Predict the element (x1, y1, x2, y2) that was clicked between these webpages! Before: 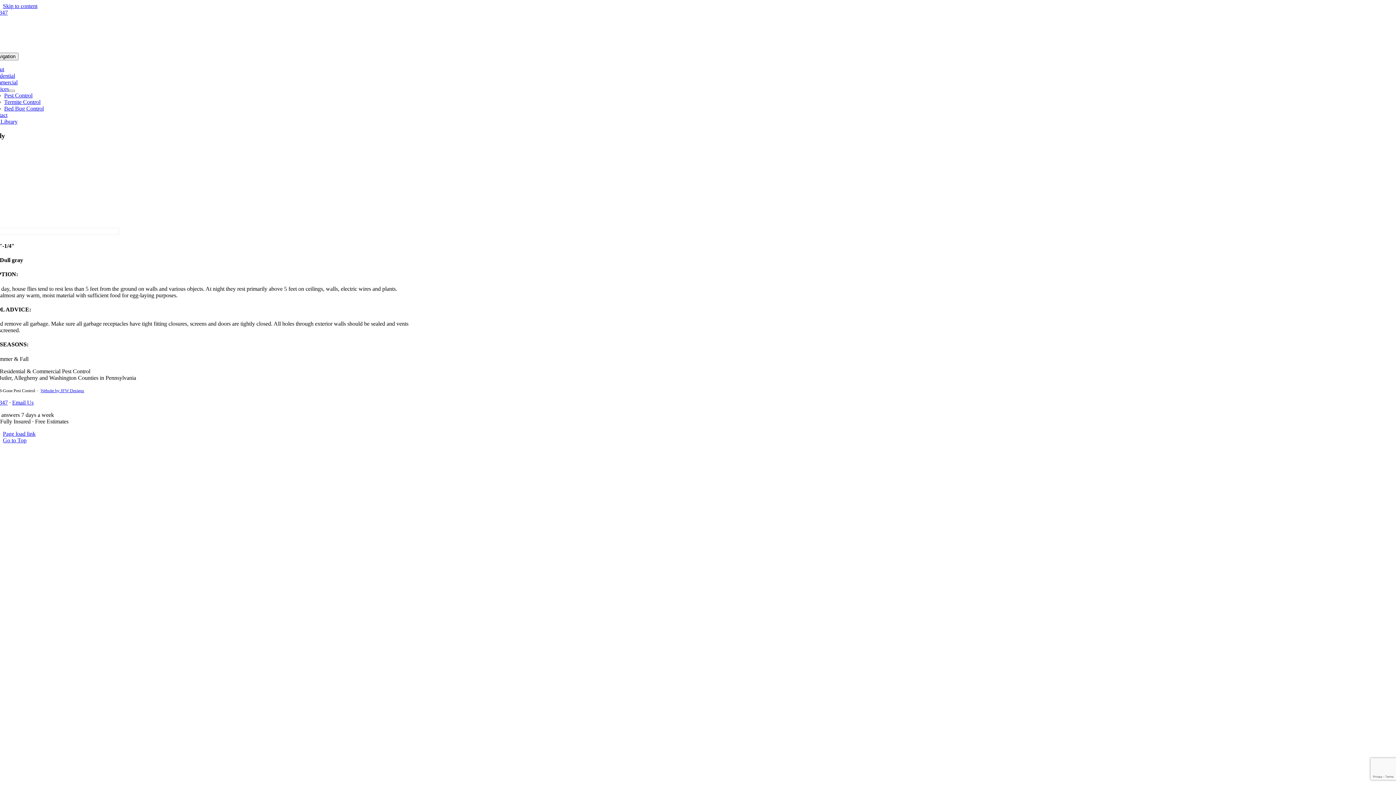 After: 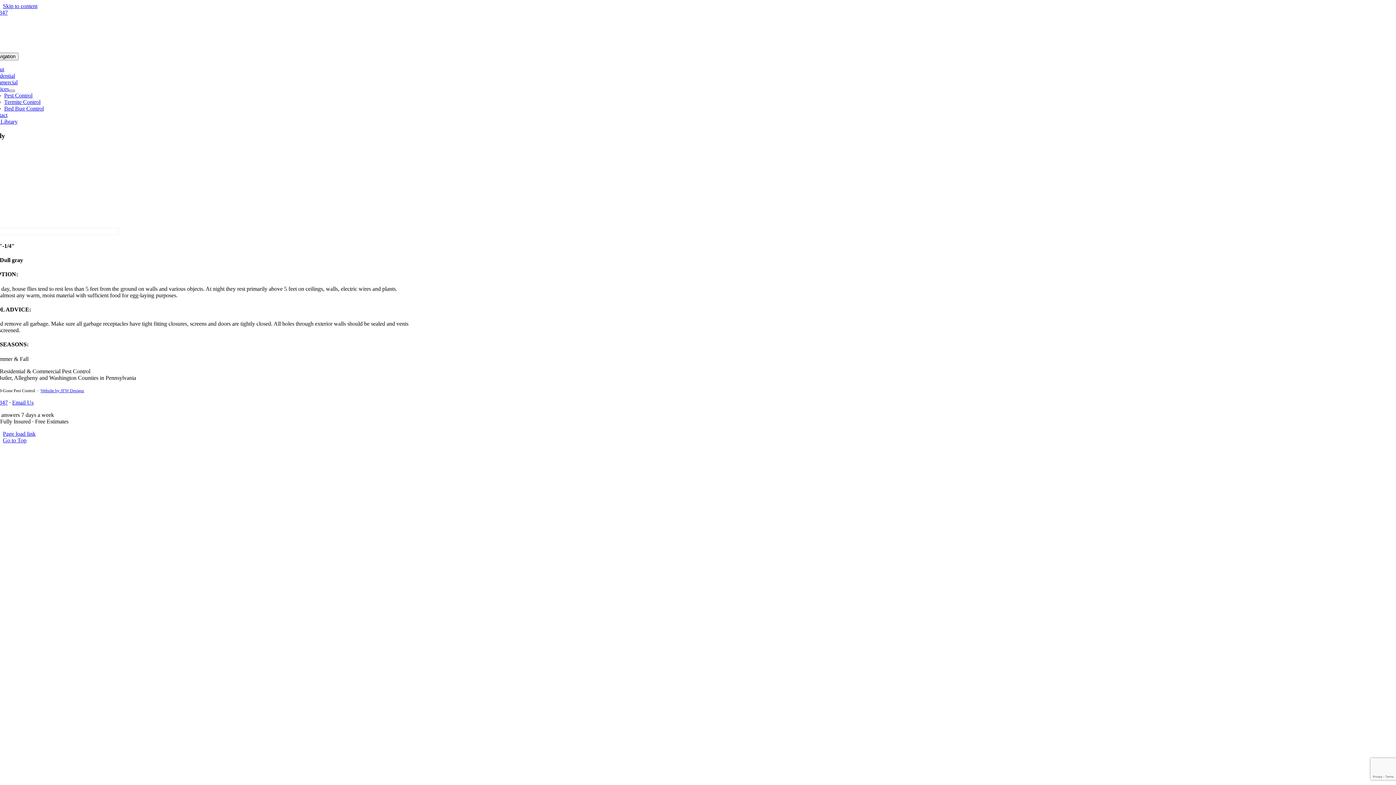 Action: label: Open submenu of Services bbox: (8, 89, 14, 92)